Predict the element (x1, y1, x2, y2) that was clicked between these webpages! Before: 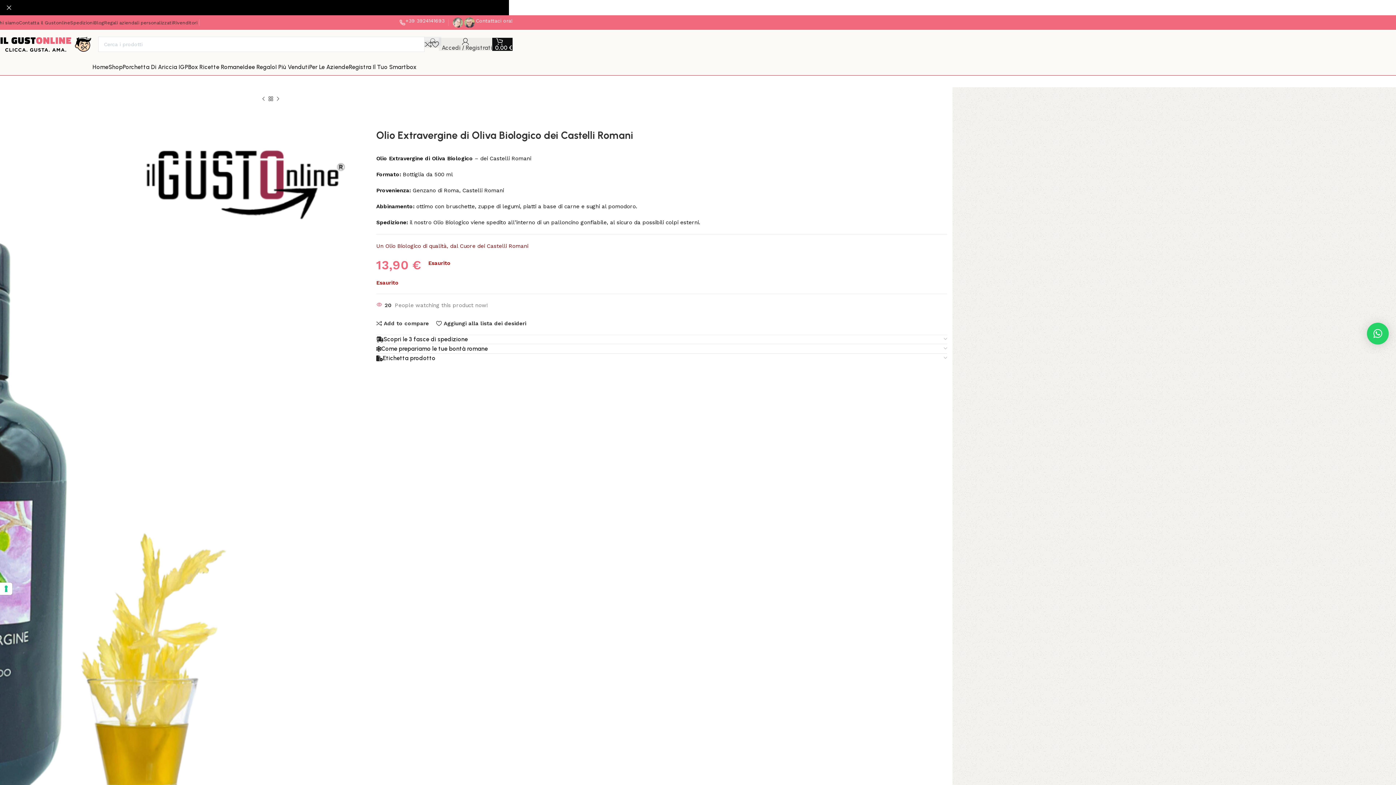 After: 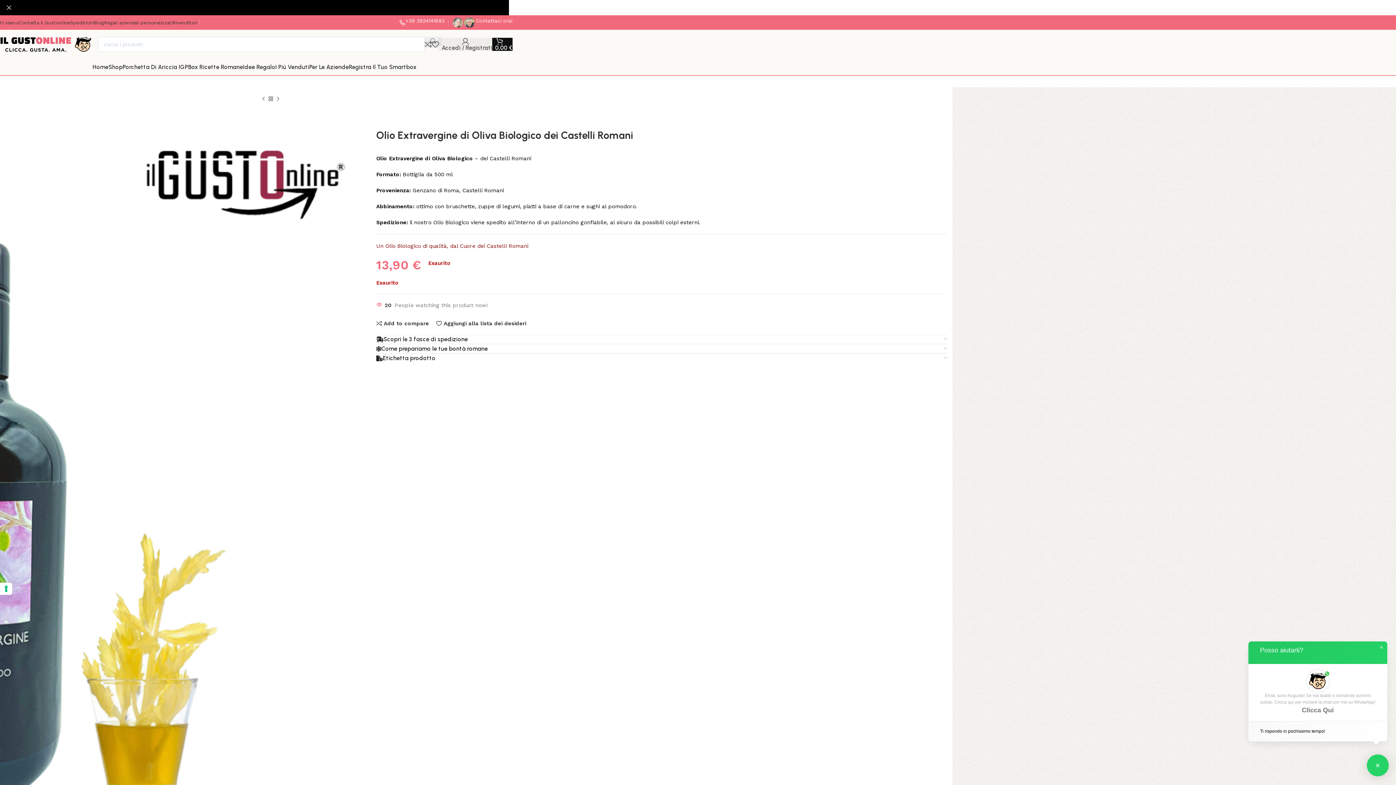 Action: label: × bbox: (1367, 322, 1389, 344)